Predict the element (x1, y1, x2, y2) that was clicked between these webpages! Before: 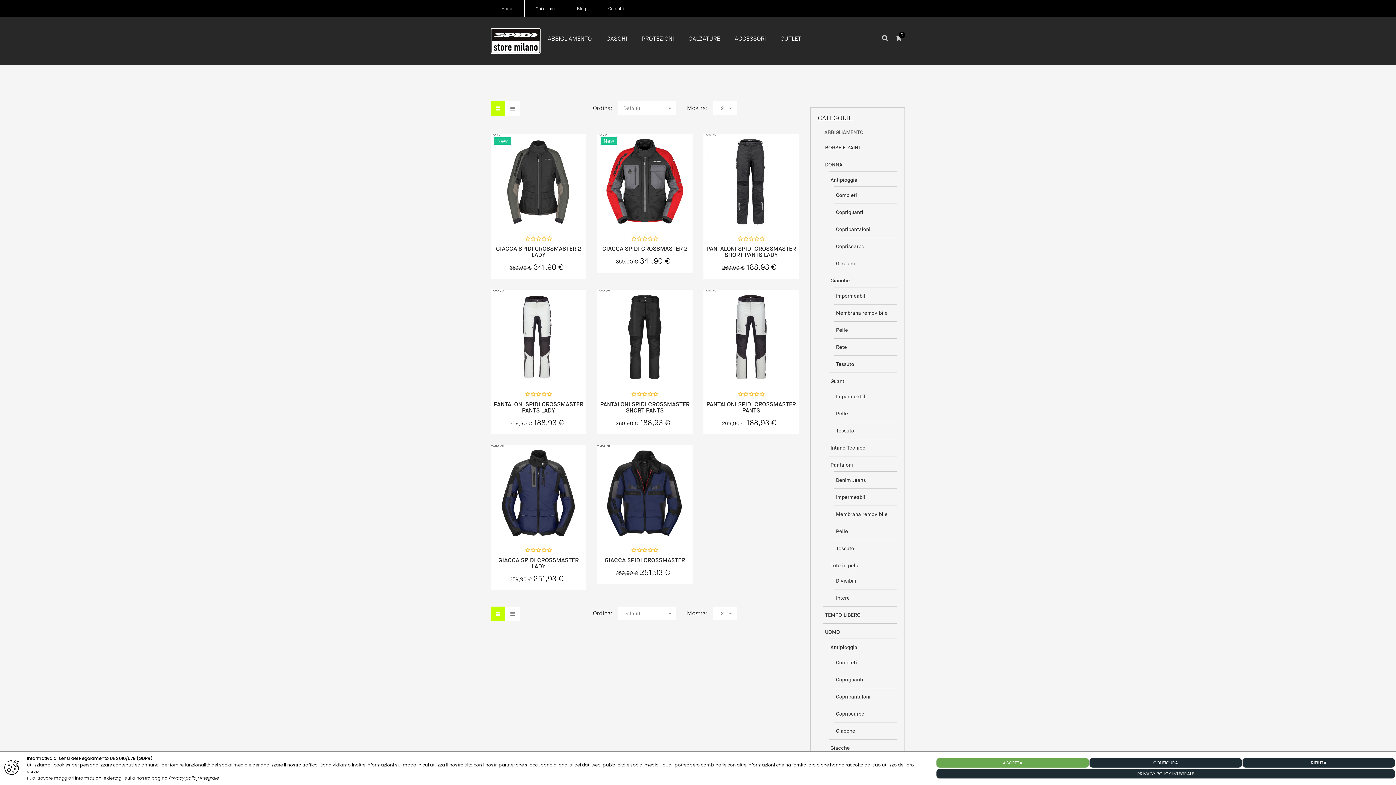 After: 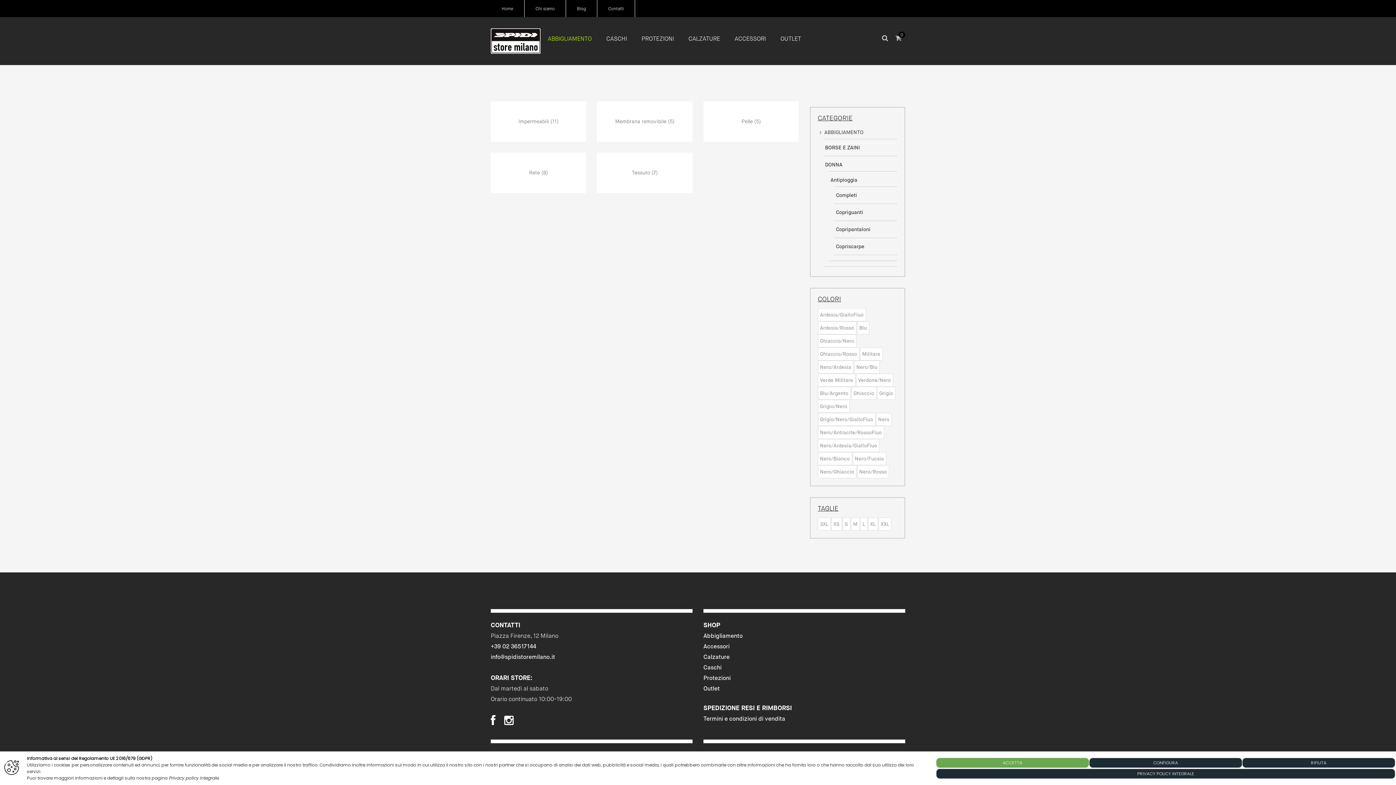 Action: label: Giacche bbox: (828, 277, 851, 283)